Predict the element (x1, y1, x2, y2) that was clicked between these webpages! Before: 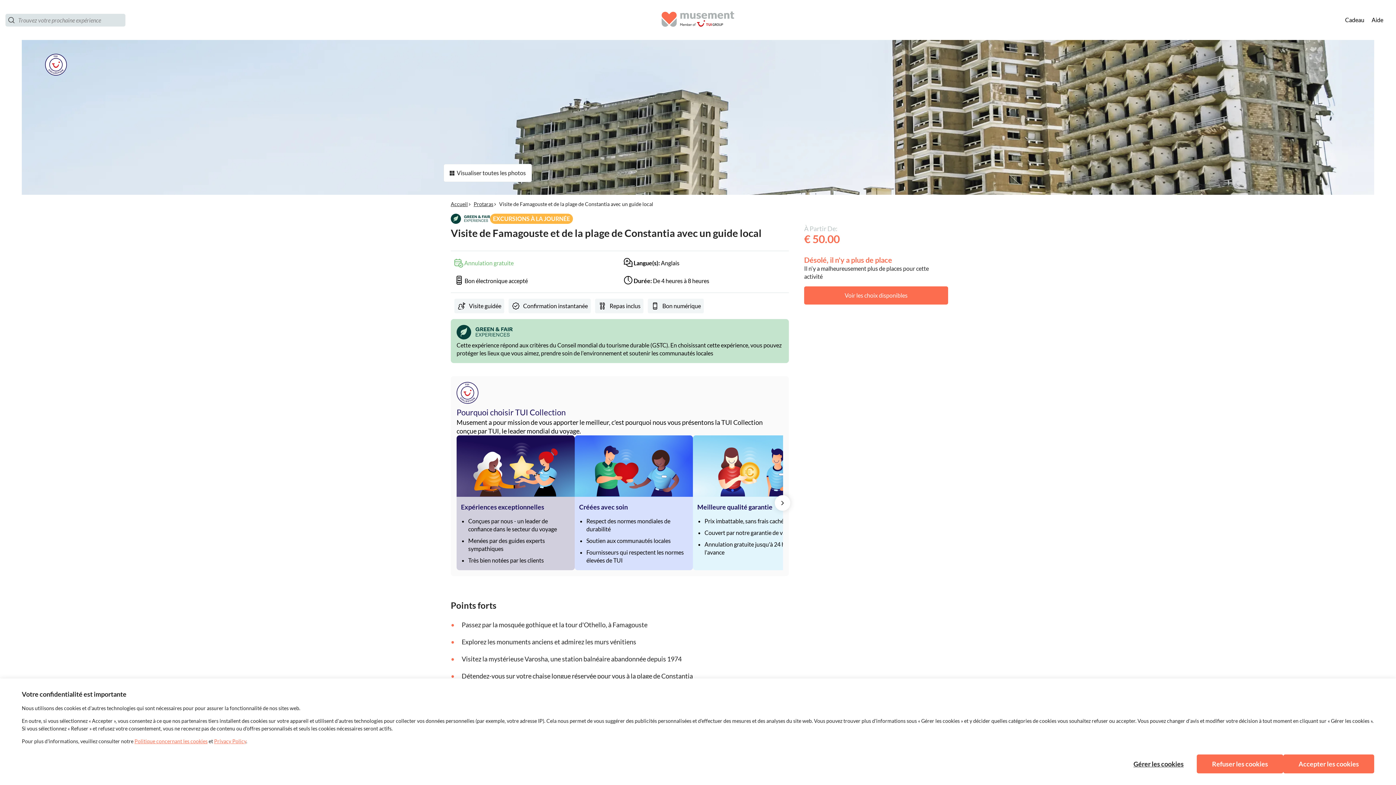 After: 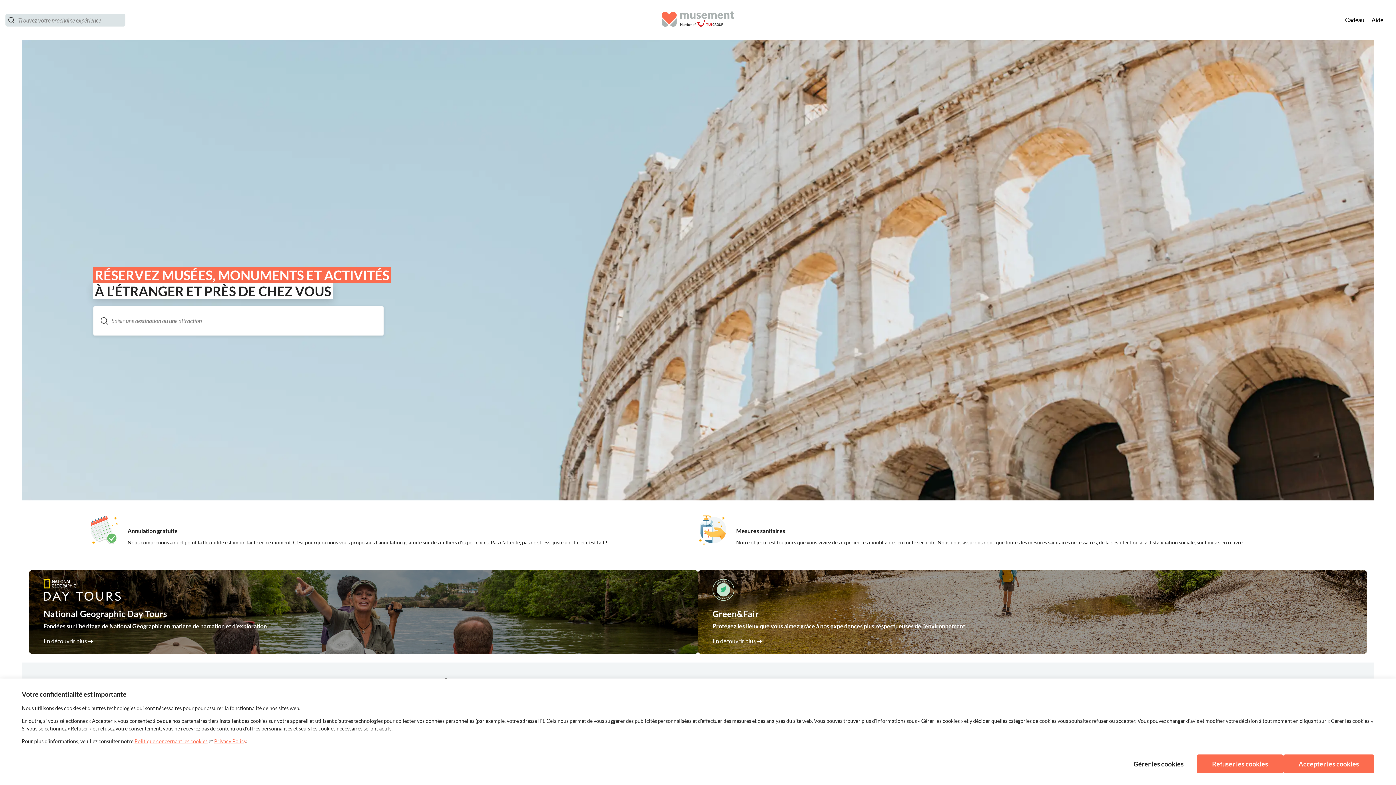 Action: label: Accueil bbox: (450, 201, 473, 207)